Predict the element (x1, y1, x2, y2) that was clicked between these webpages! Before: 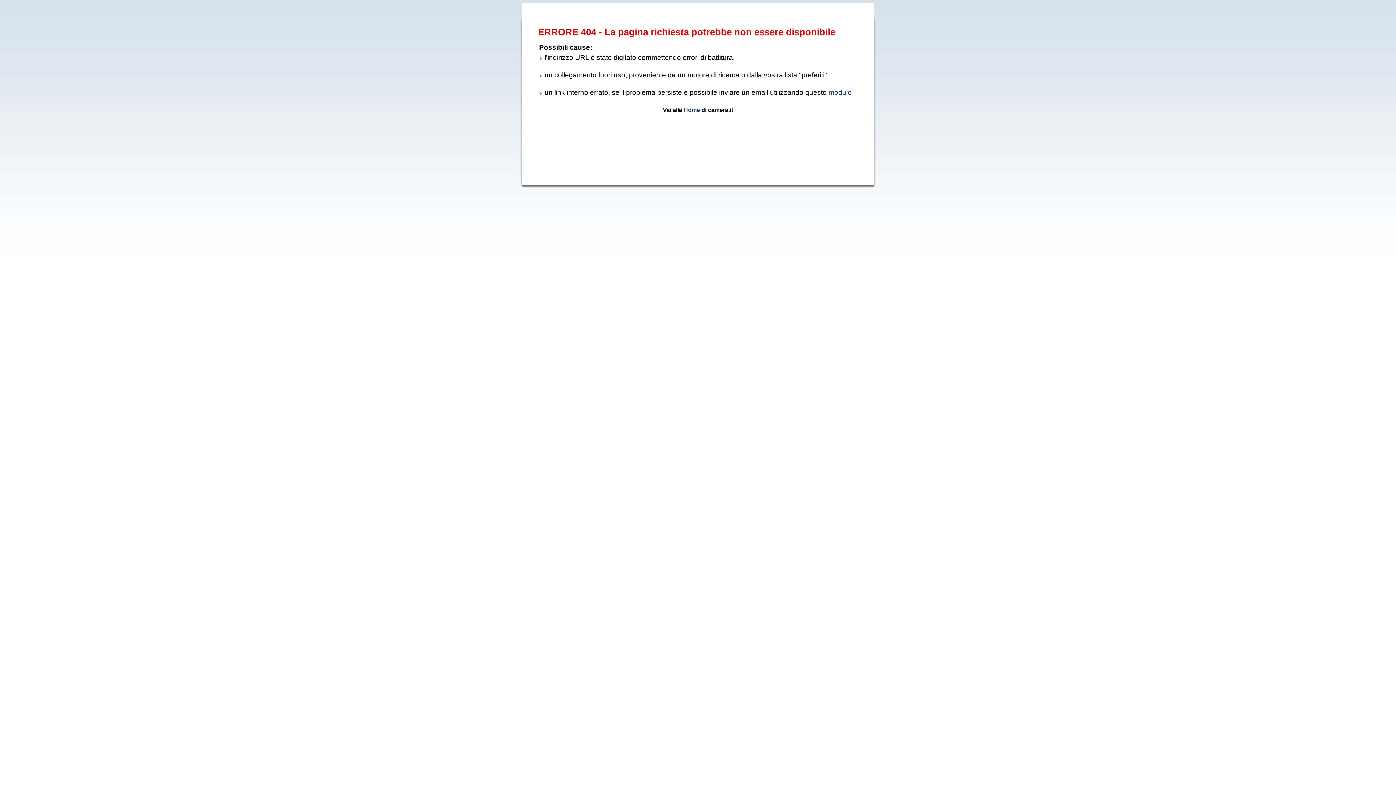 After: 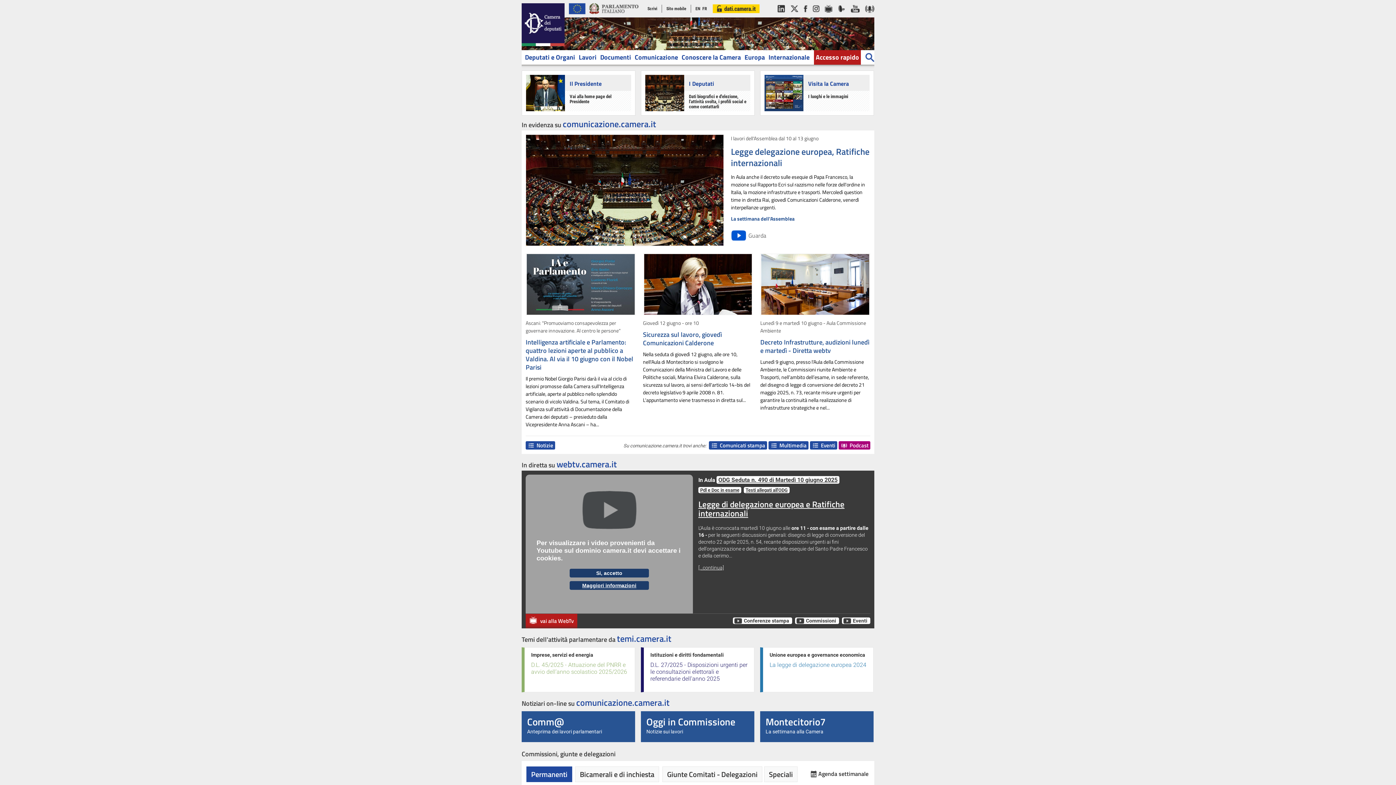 Action: label: Home bbox: (683, 106, 700, 112)